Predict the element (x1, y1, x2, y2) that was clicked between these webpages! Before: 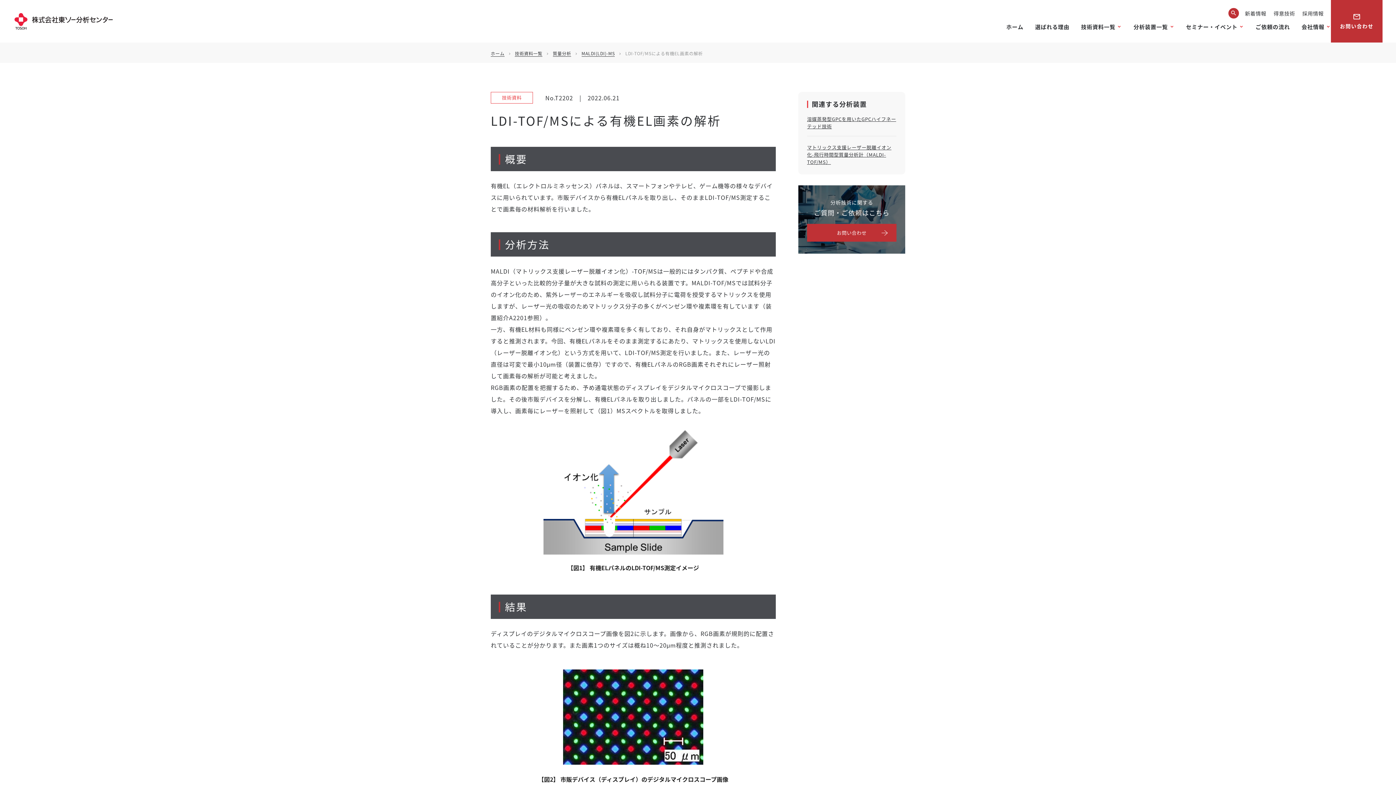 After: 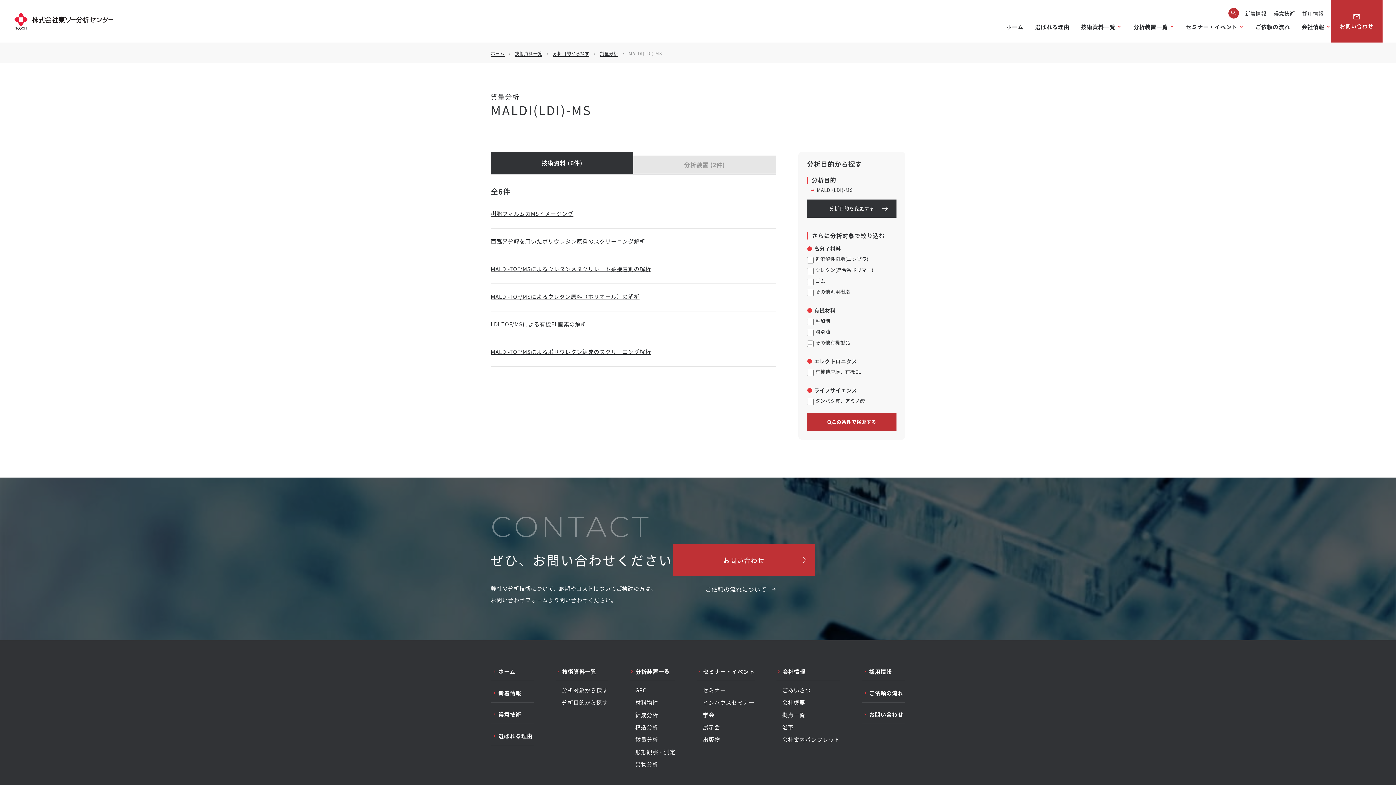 Action: bbox: (581, 50, 615, 56) label: MALDI(LDI)-MS